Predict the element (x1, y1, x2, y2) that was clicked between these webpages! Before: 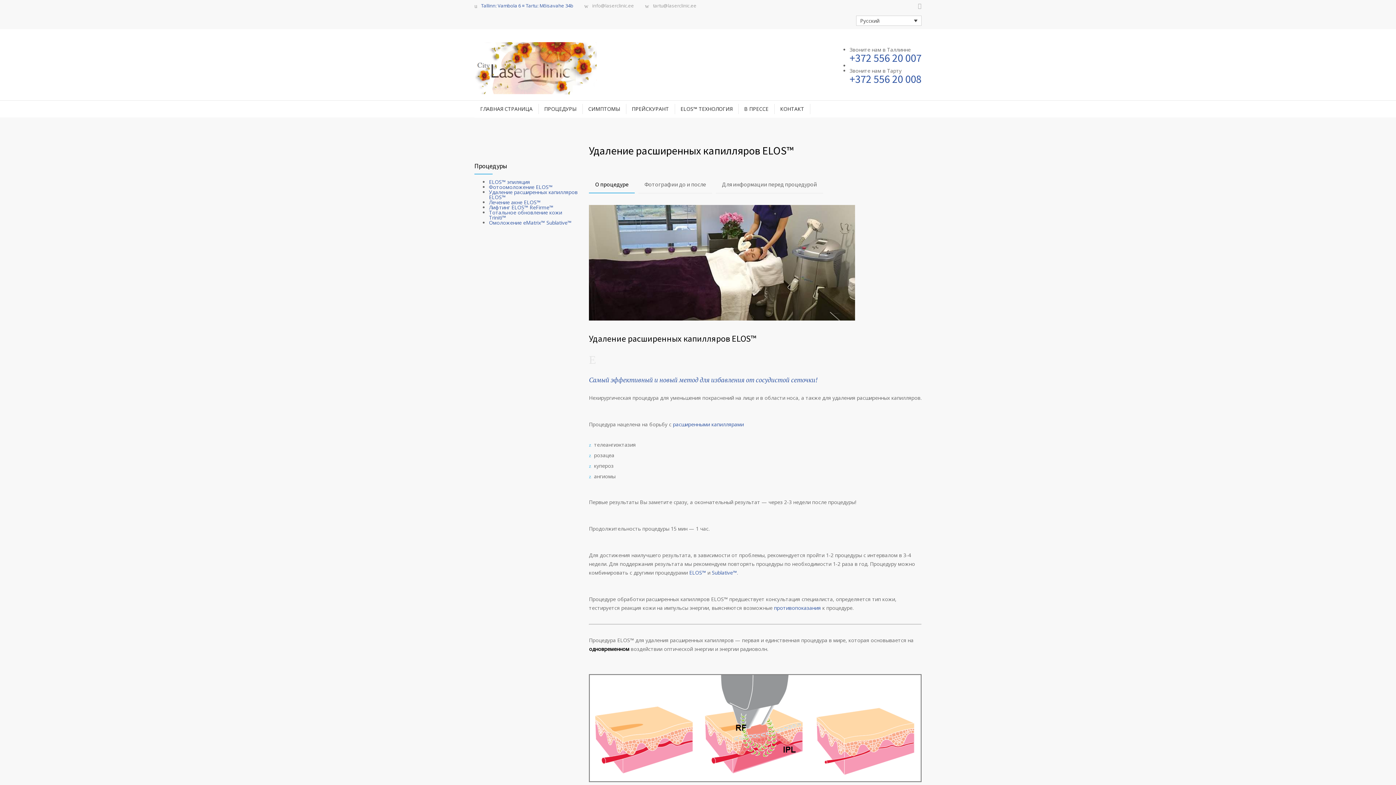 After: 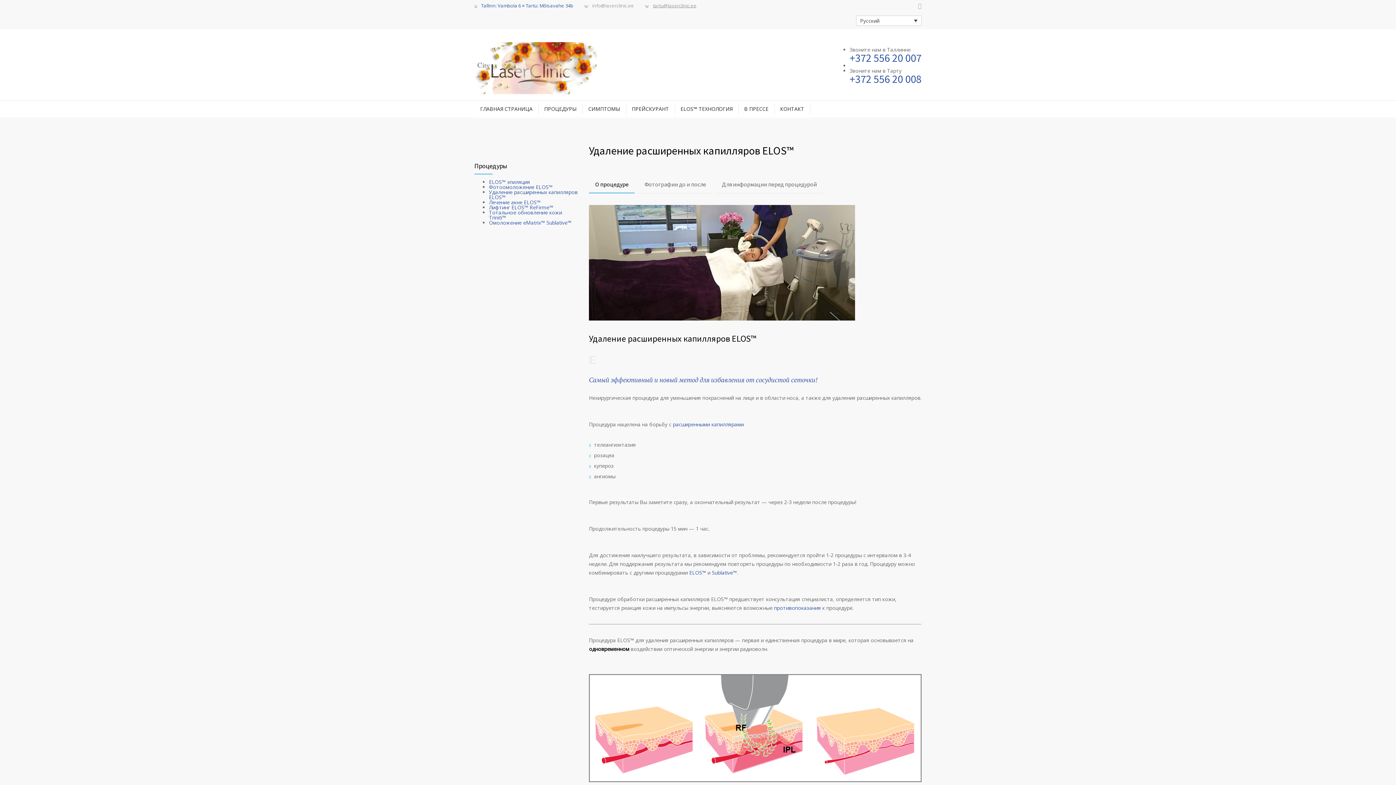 Action: bbox: (645, 3, 696, 9) label: tartu@laserclinic.ee